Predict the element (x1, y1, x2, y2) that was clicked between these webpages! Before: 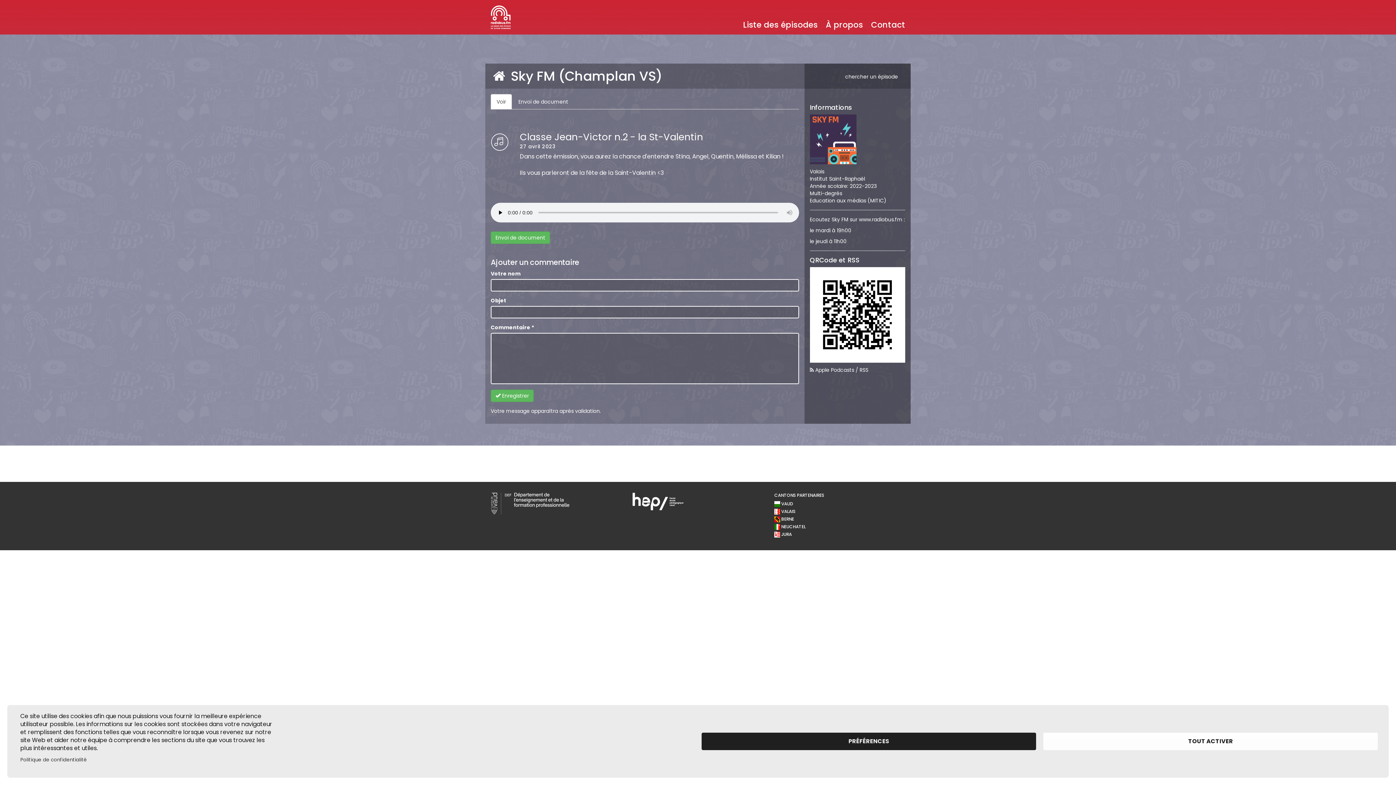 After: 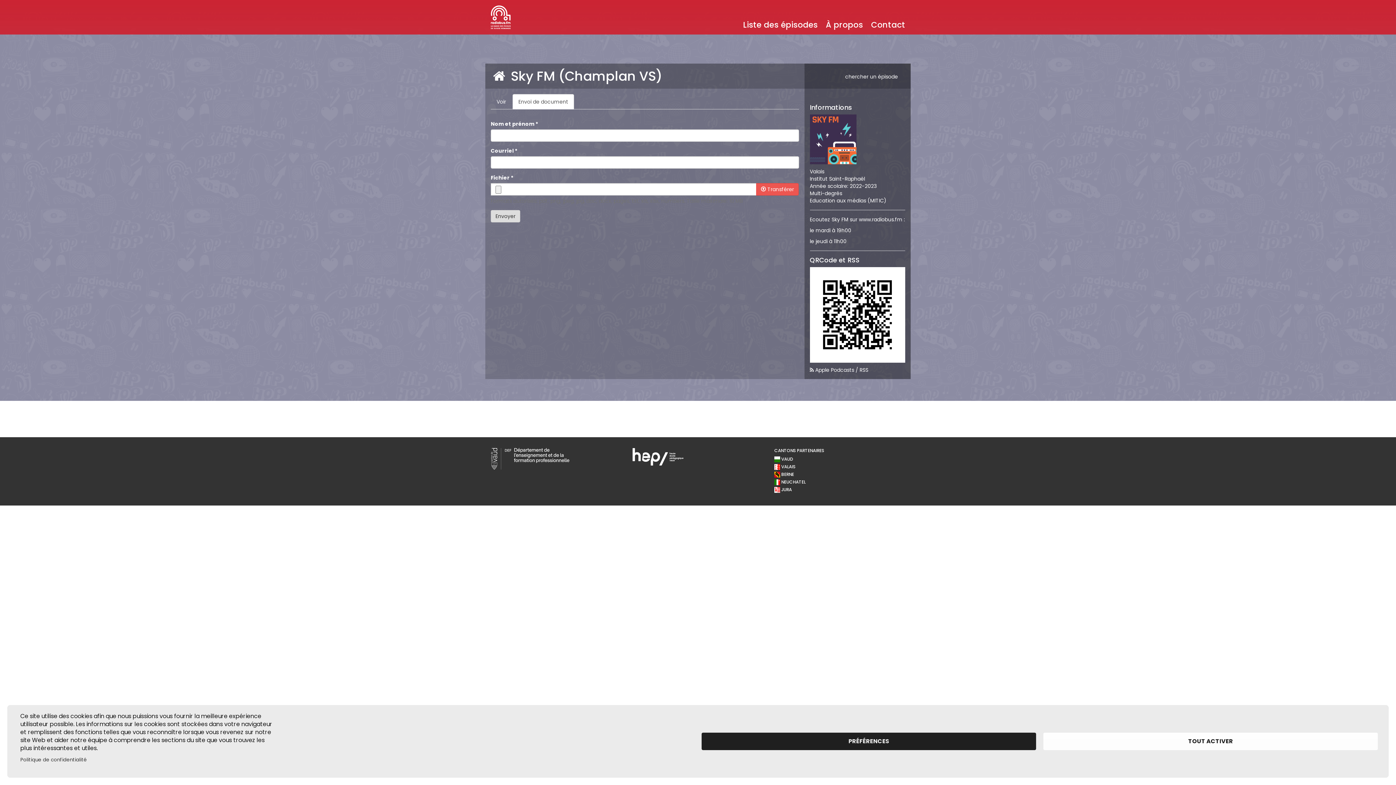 Action: bbox: (490, 231, 550, 244) label: Envoi de document